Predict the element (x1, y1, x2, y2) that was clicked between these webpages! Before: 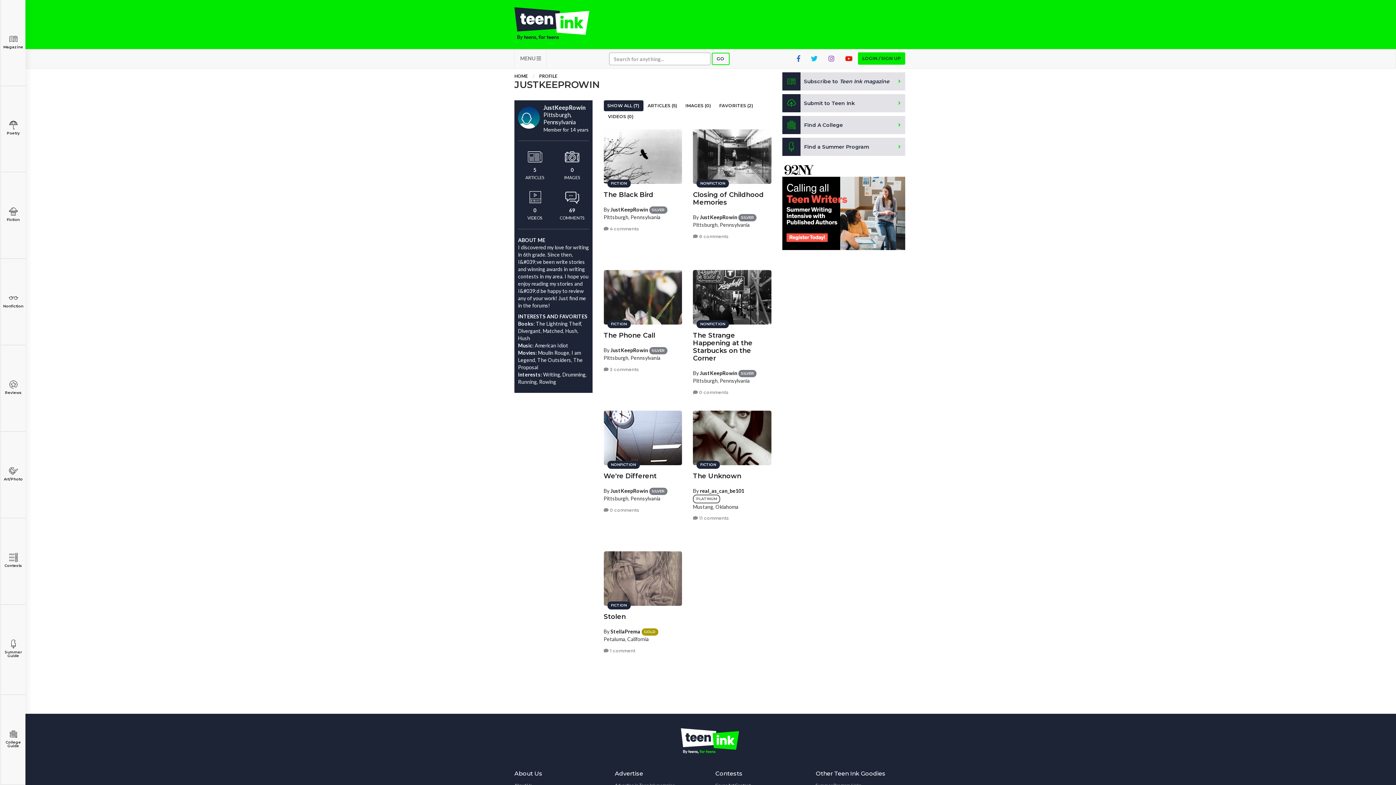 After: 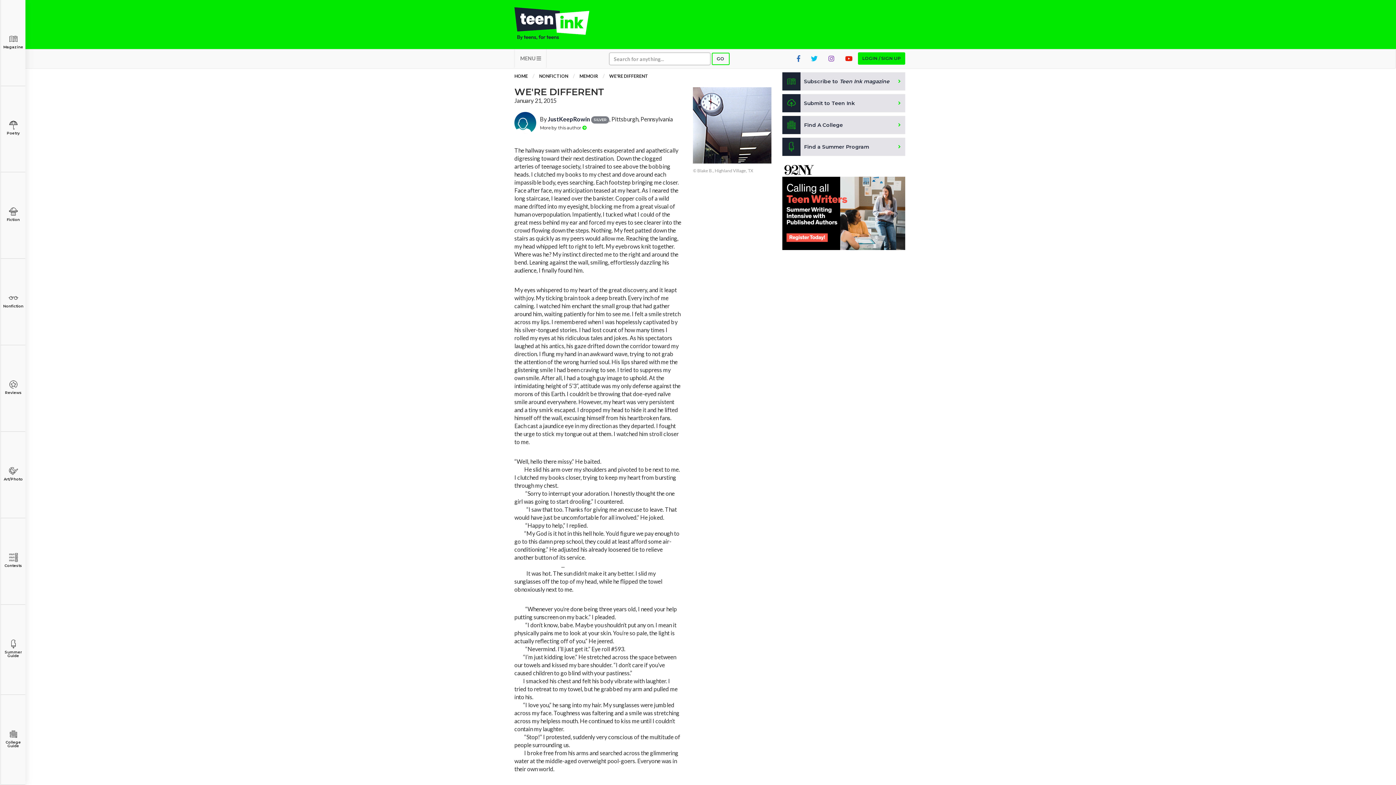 Action: bbox: (603, 472, 656, 480) label: We're Different